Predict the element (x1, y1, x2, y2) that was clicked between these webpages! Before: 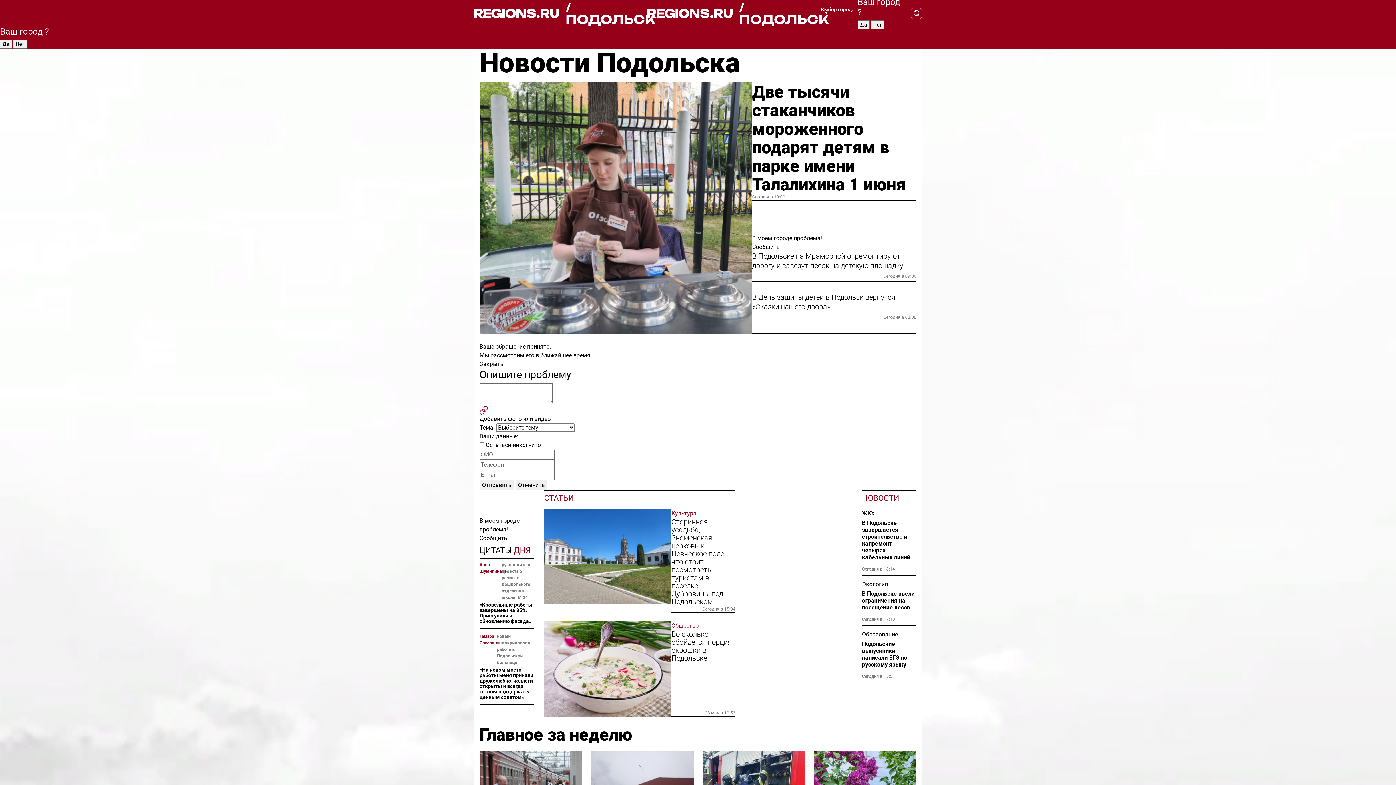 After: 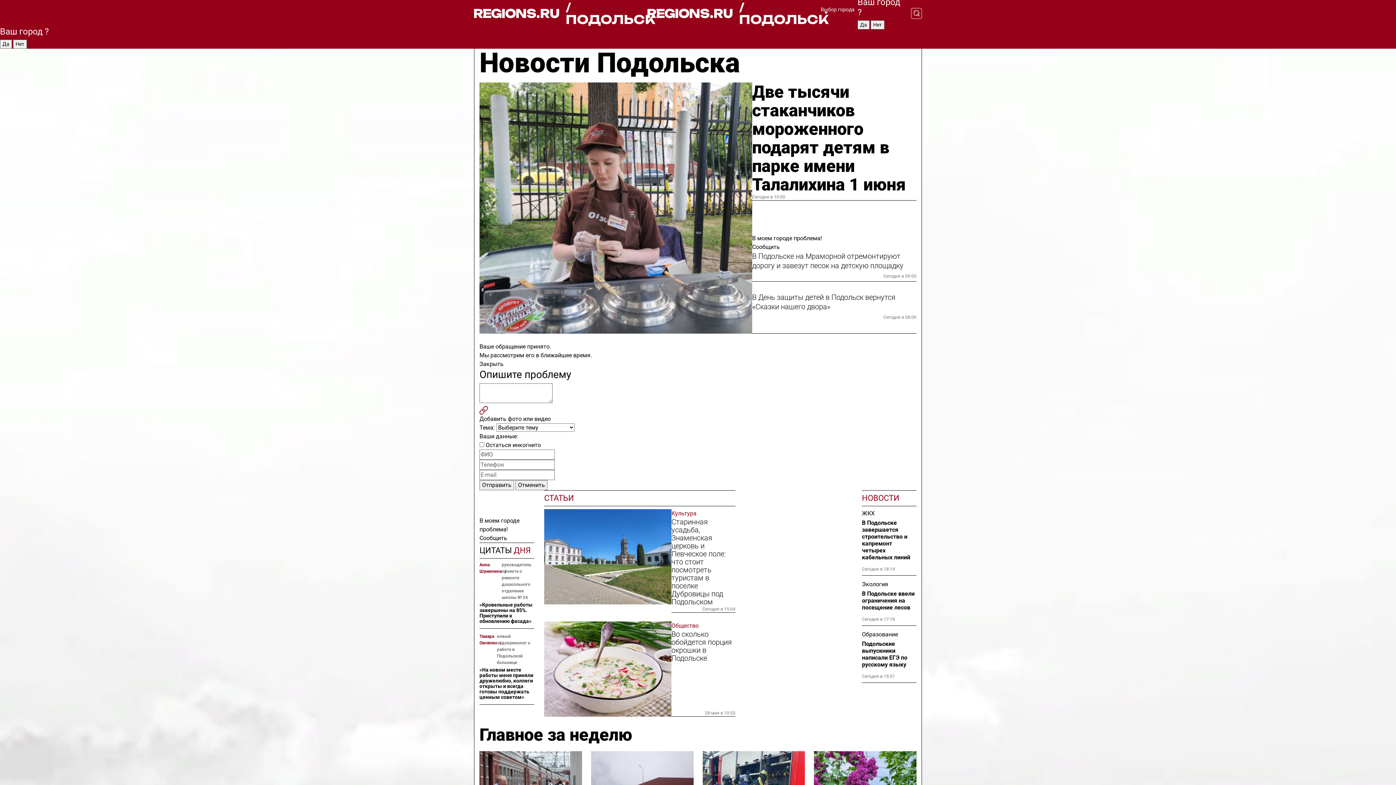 Action: bbox: (474, 1, 647, 25) label: / ПОДОЛЬСК